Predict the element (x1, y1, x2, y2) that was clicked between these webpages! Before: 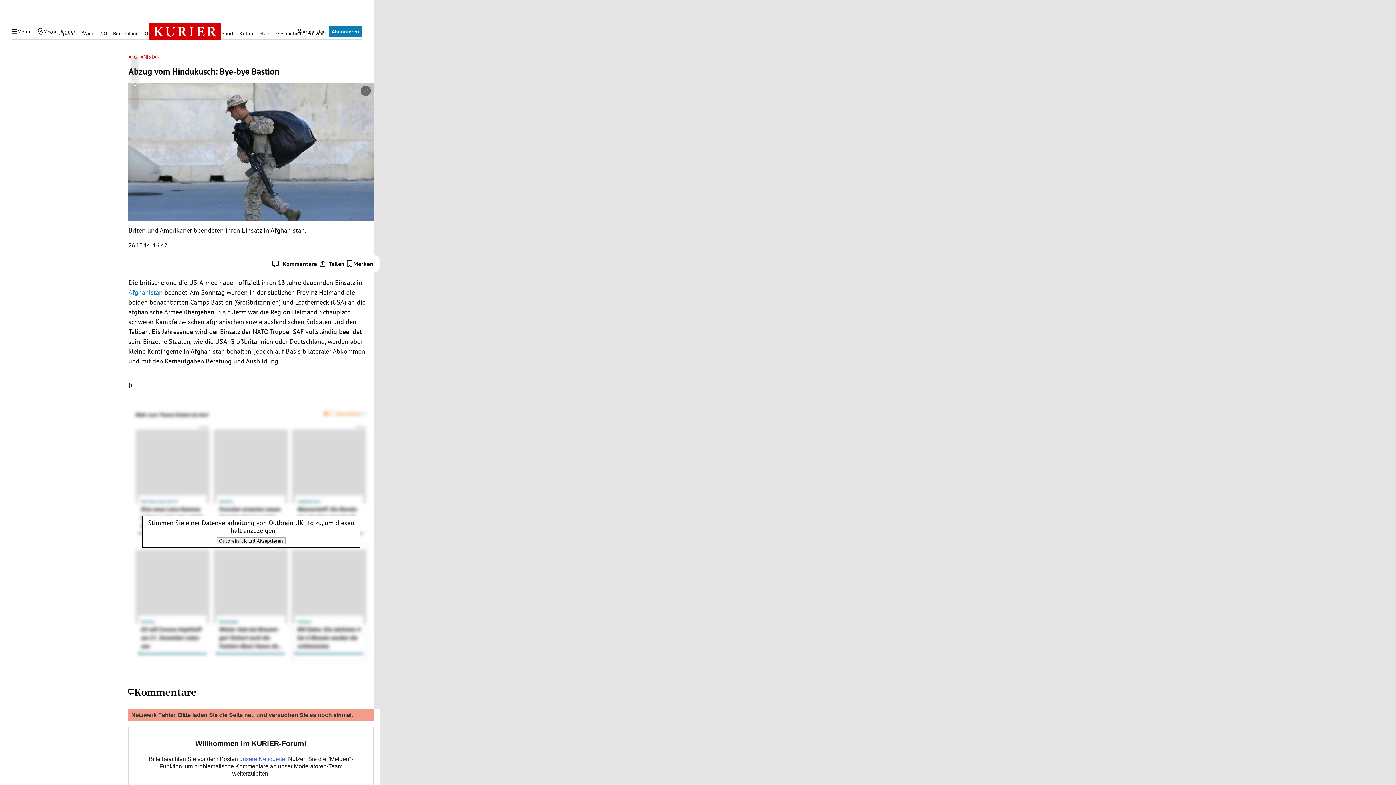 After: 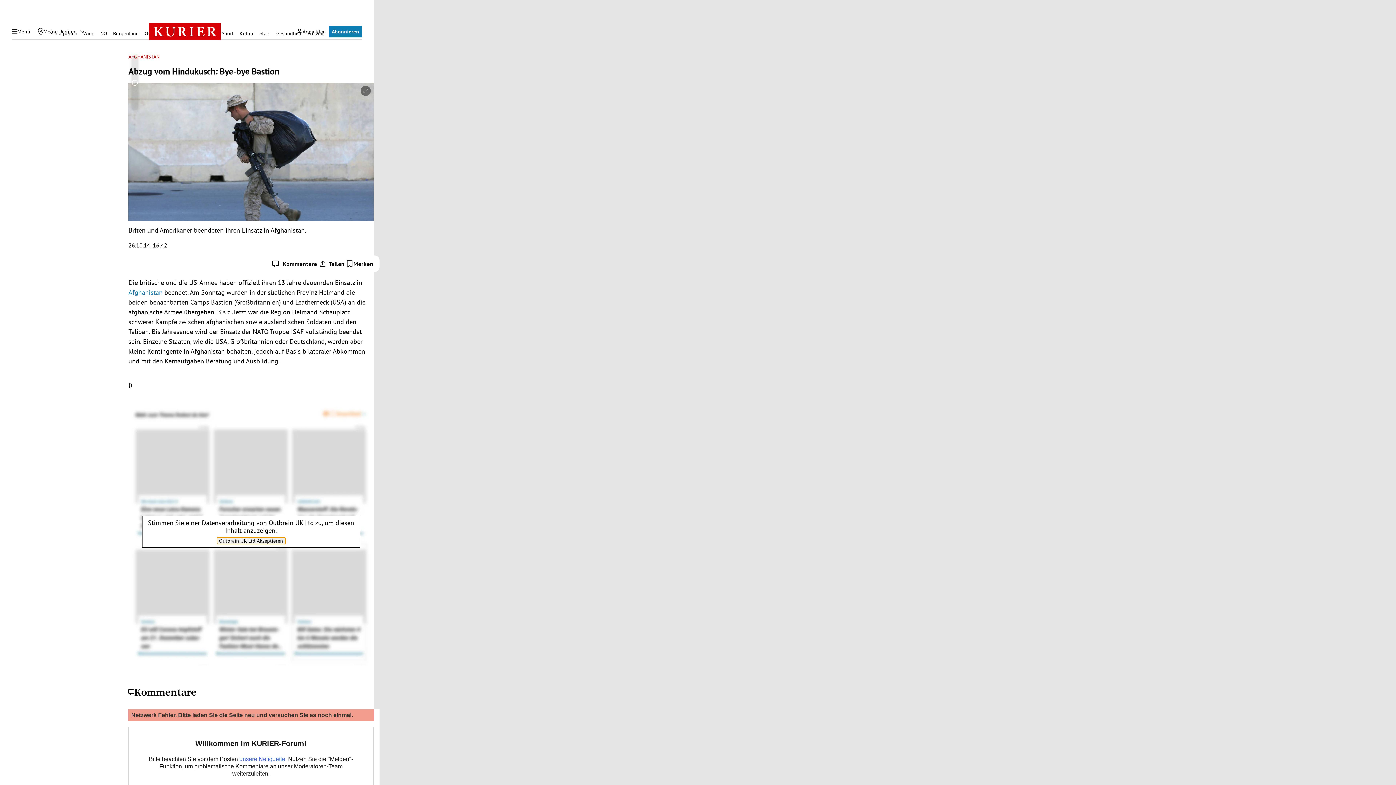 Action: bbox: (216, 537, 285, 544) label: Outbrain UK Ltd akzeptieren